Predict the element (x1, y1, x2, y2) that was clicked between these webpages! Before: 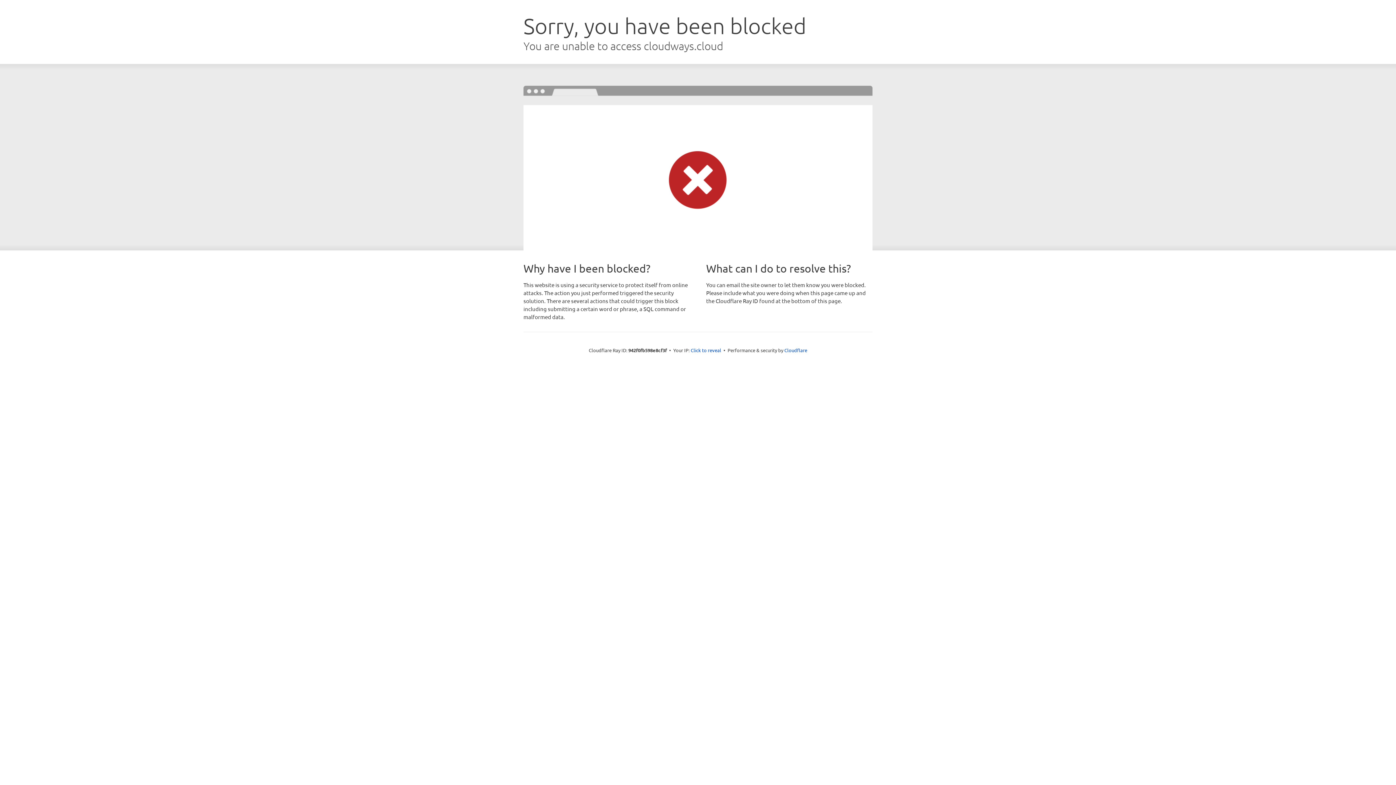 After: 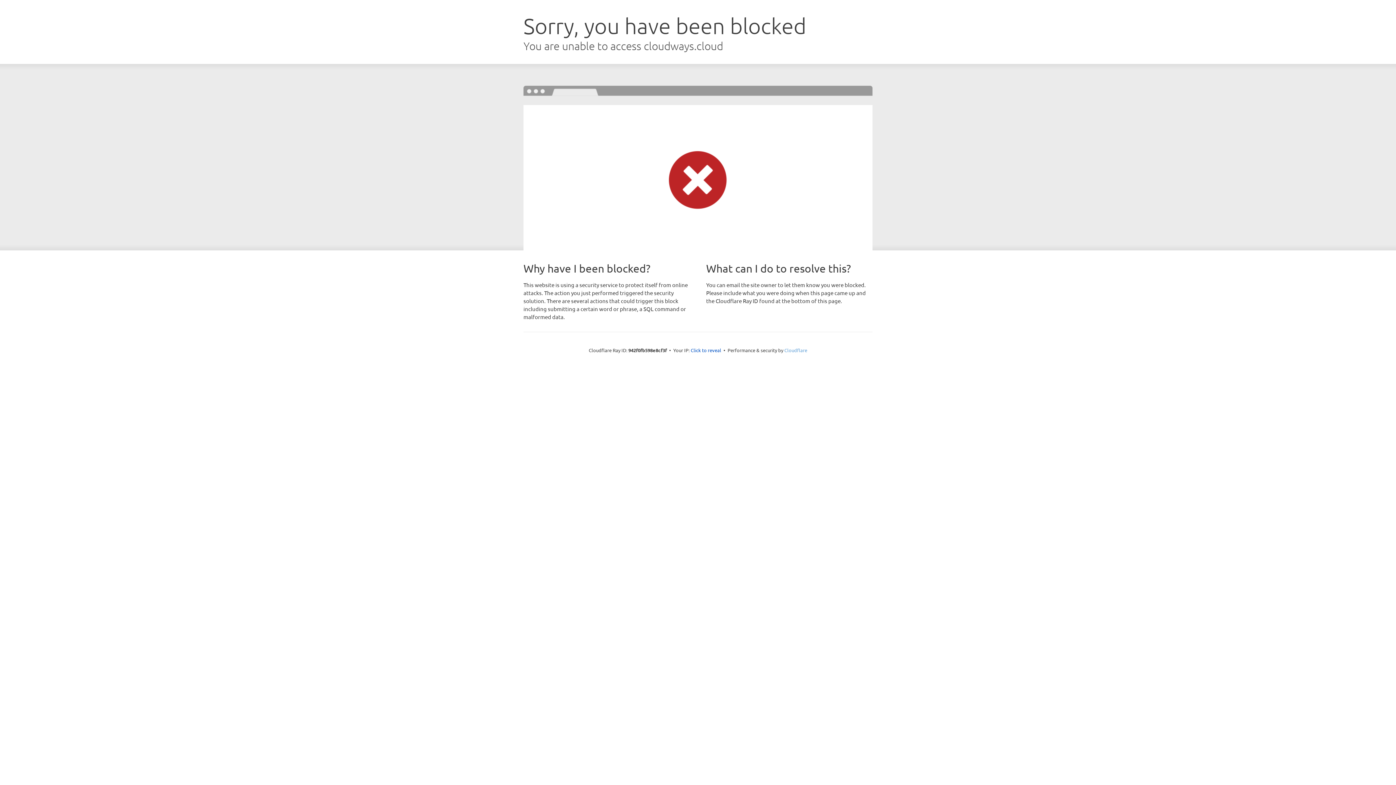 Action: bbox: (784, 347, 807, 353) label: Cloudflare